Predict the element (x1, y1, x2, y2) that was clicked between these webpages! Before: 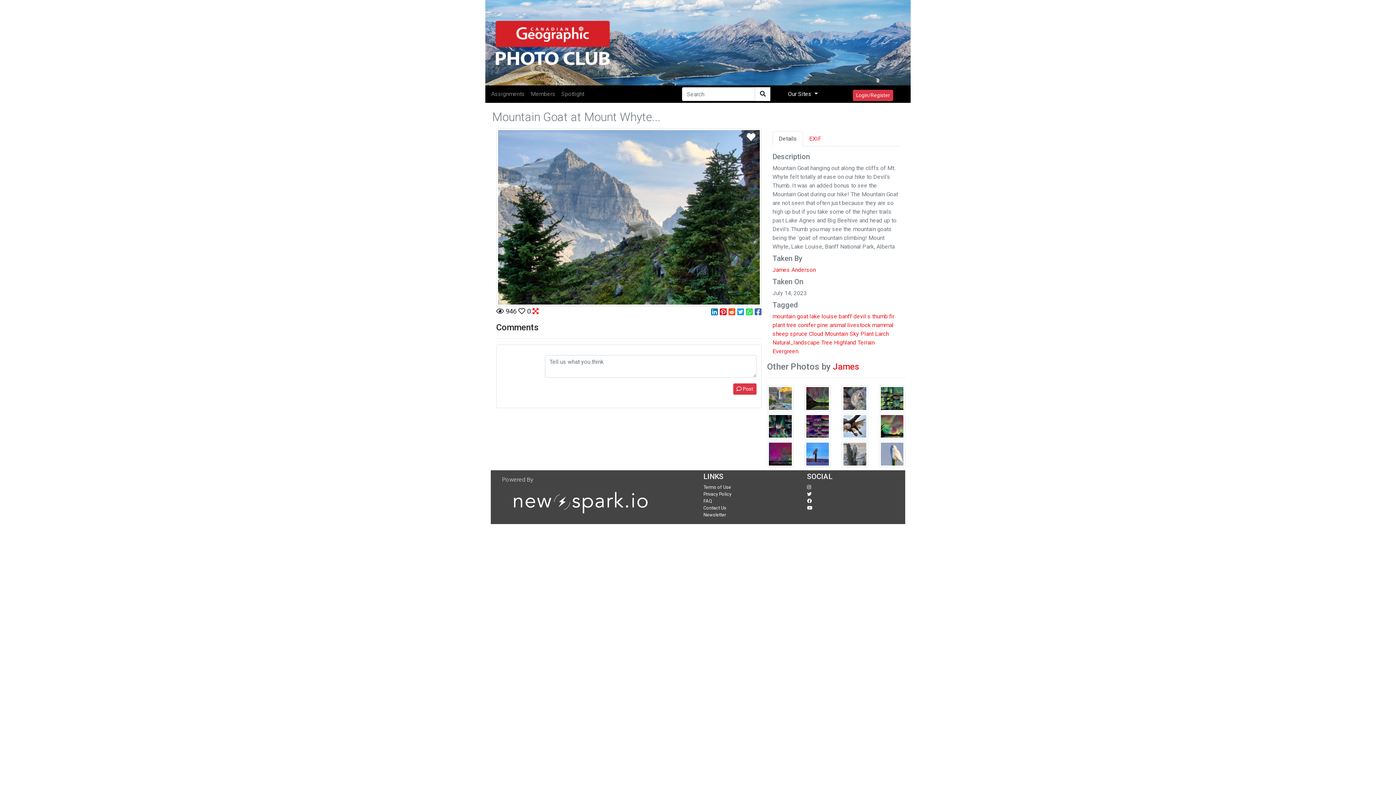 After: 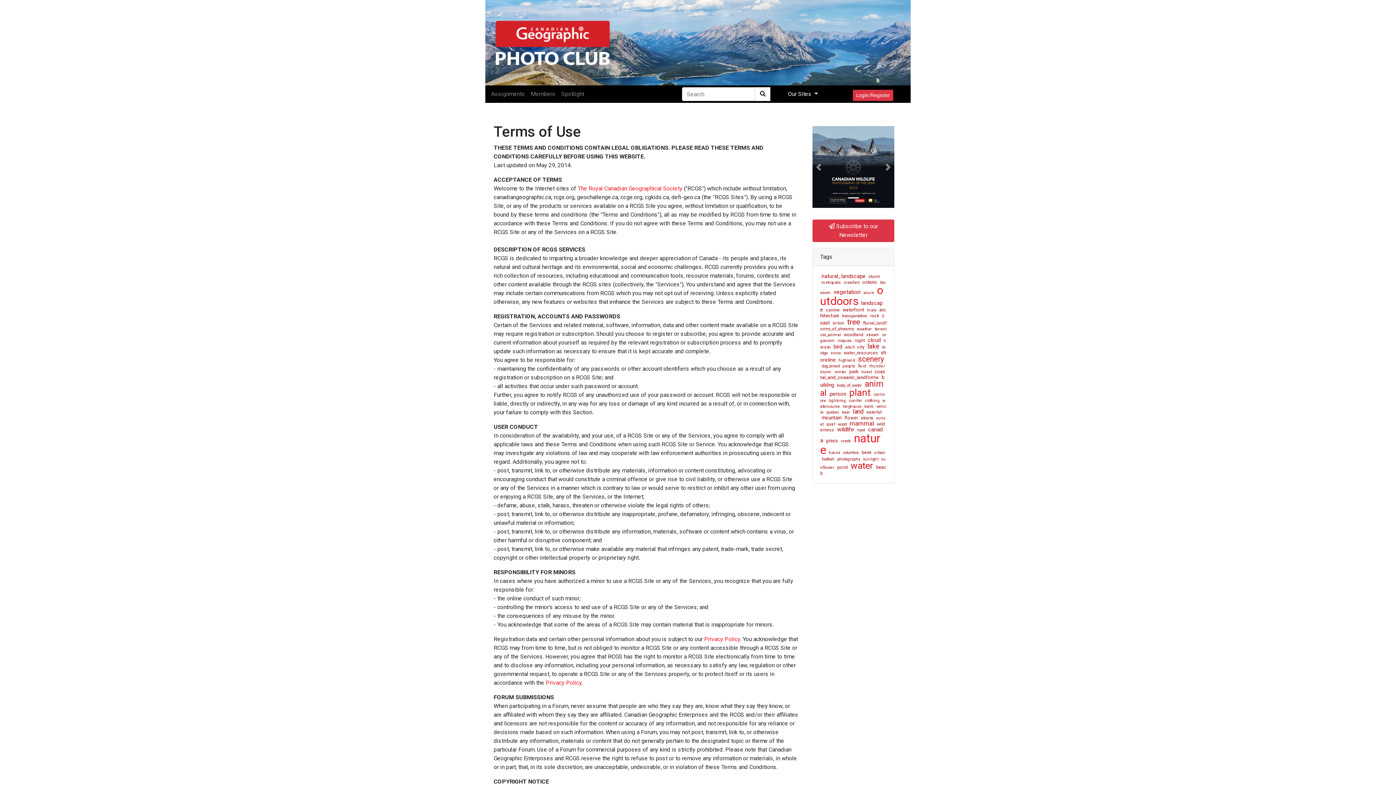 Action: bbox: (703, 484, 731, 490) label: Terms of Use